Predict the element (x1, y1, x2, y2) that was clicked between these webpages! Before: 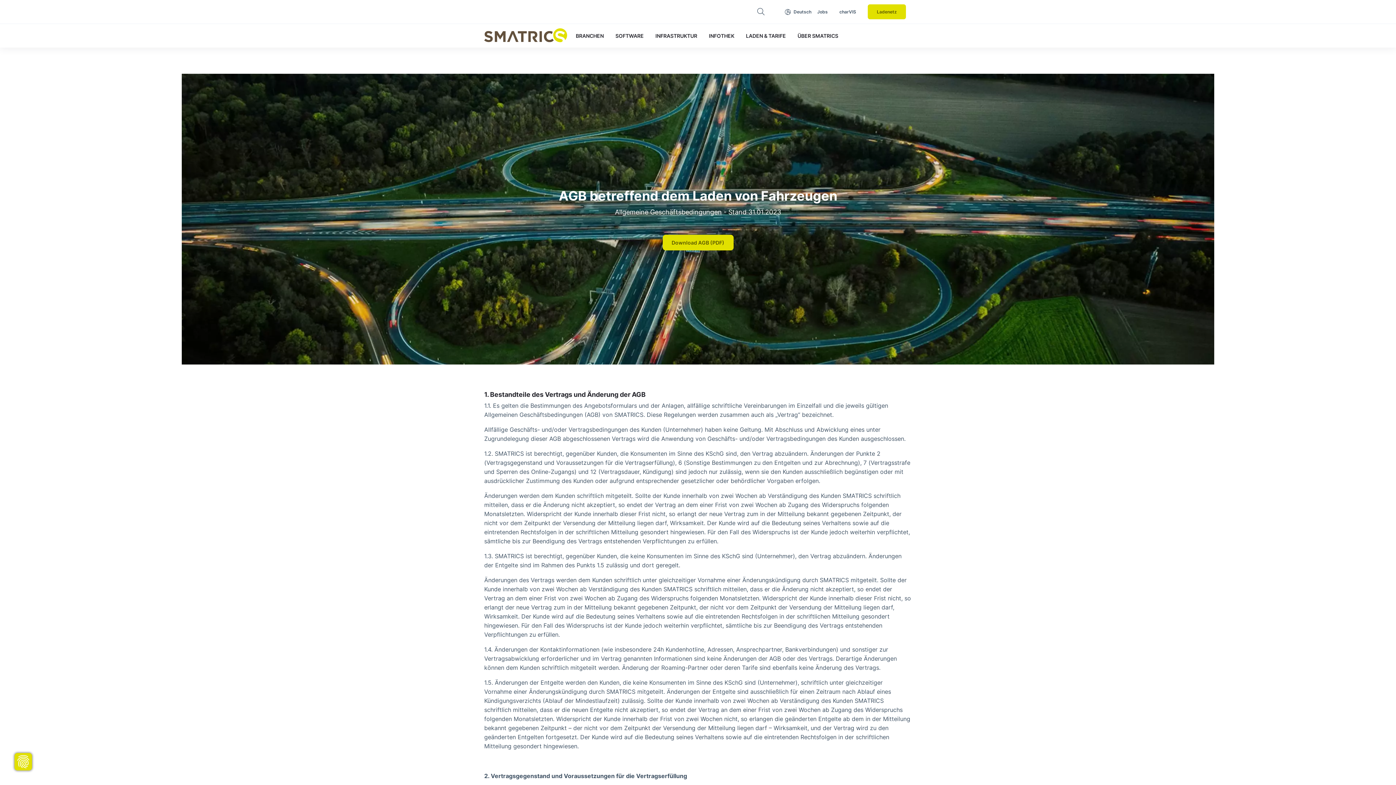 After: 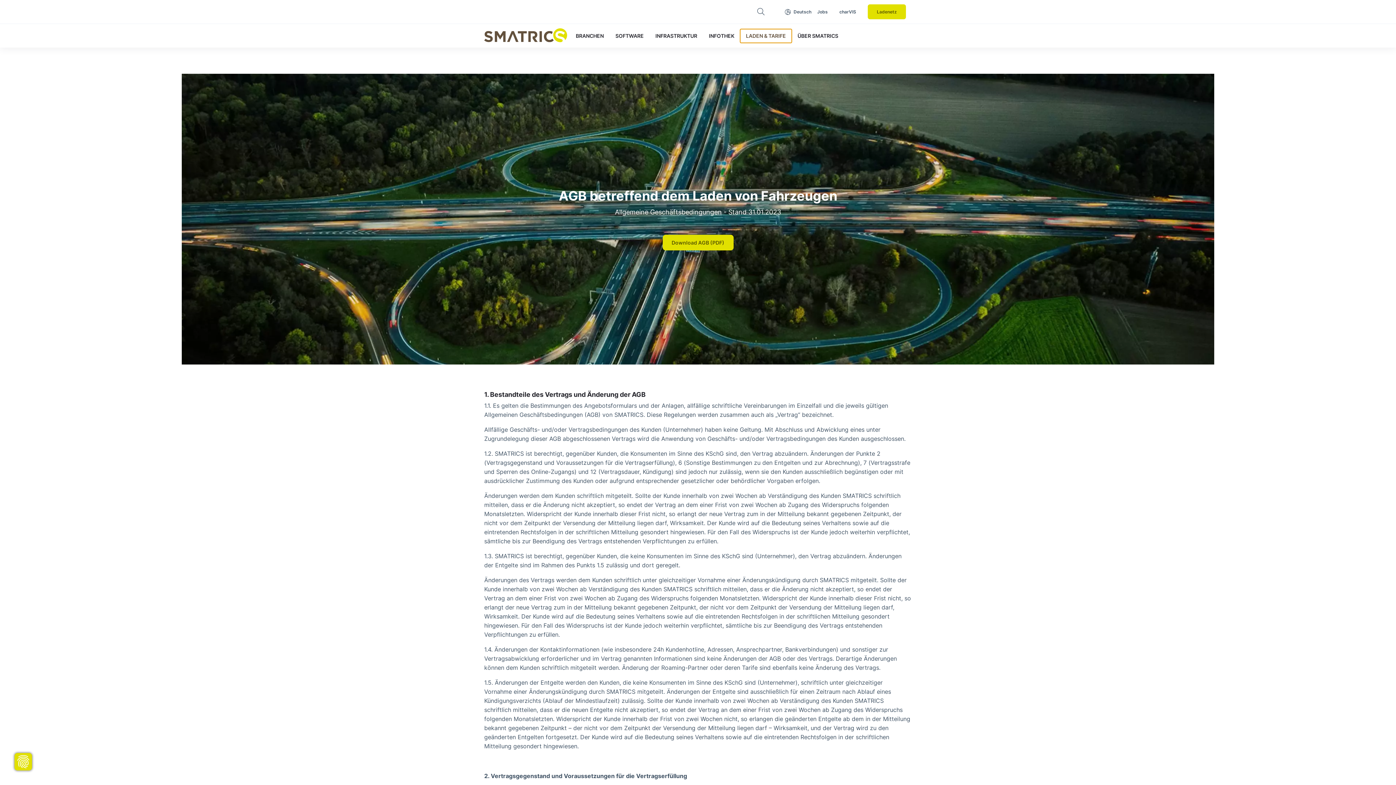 Action: bbox: (740, 28, 791, 42) label: LADEN & TARIFE